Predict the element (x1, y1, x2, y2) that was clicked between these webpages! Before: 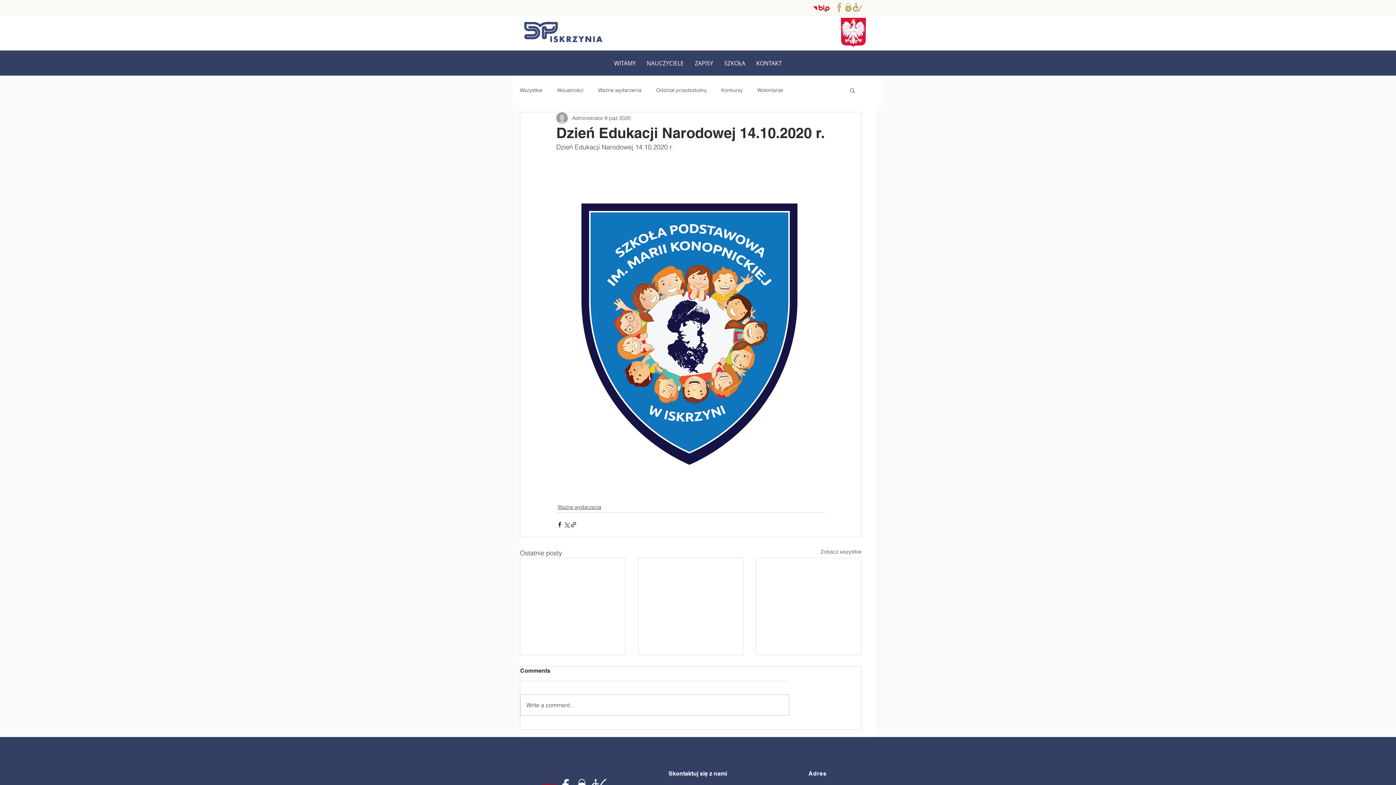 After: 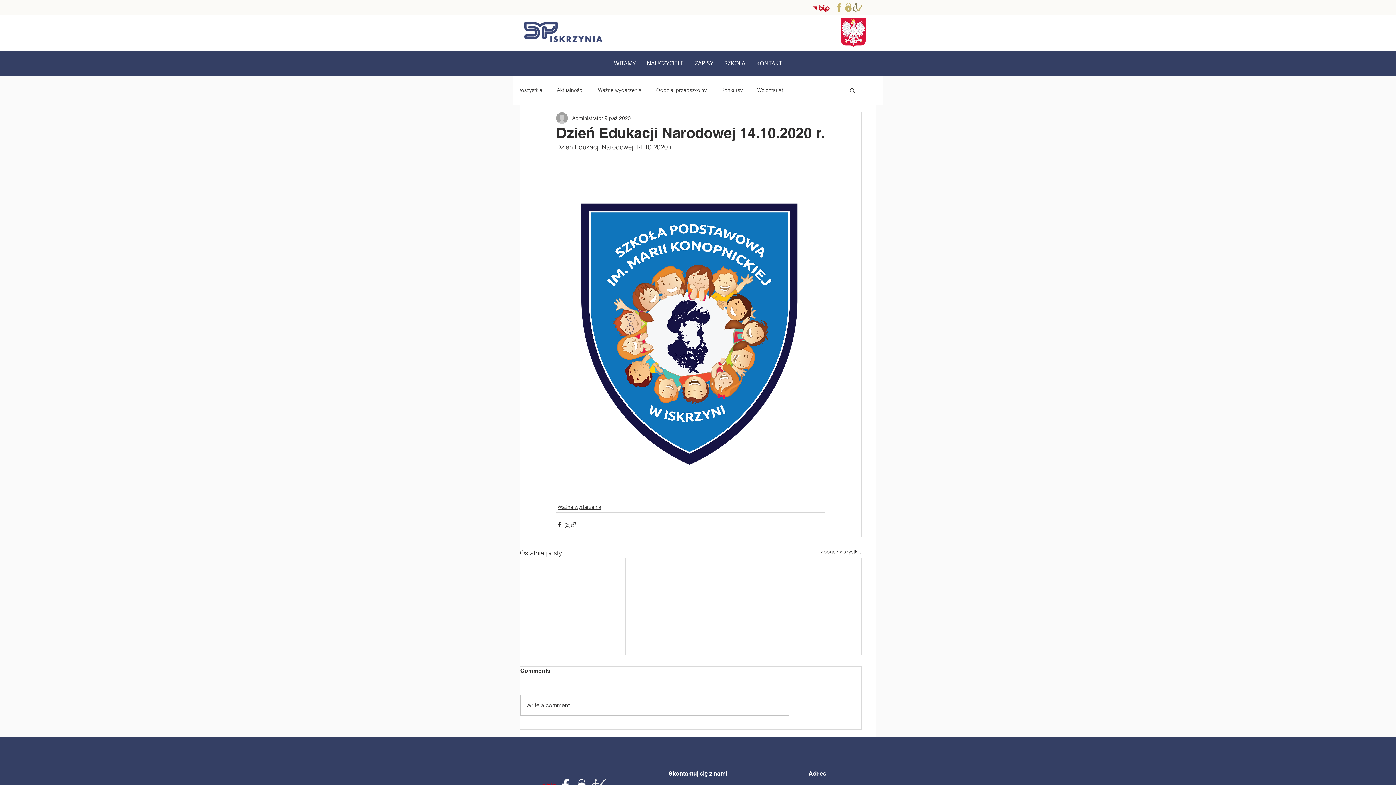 Action: label: Facebook SP Iskrzynia bbox: (834, 2, 844, 12)